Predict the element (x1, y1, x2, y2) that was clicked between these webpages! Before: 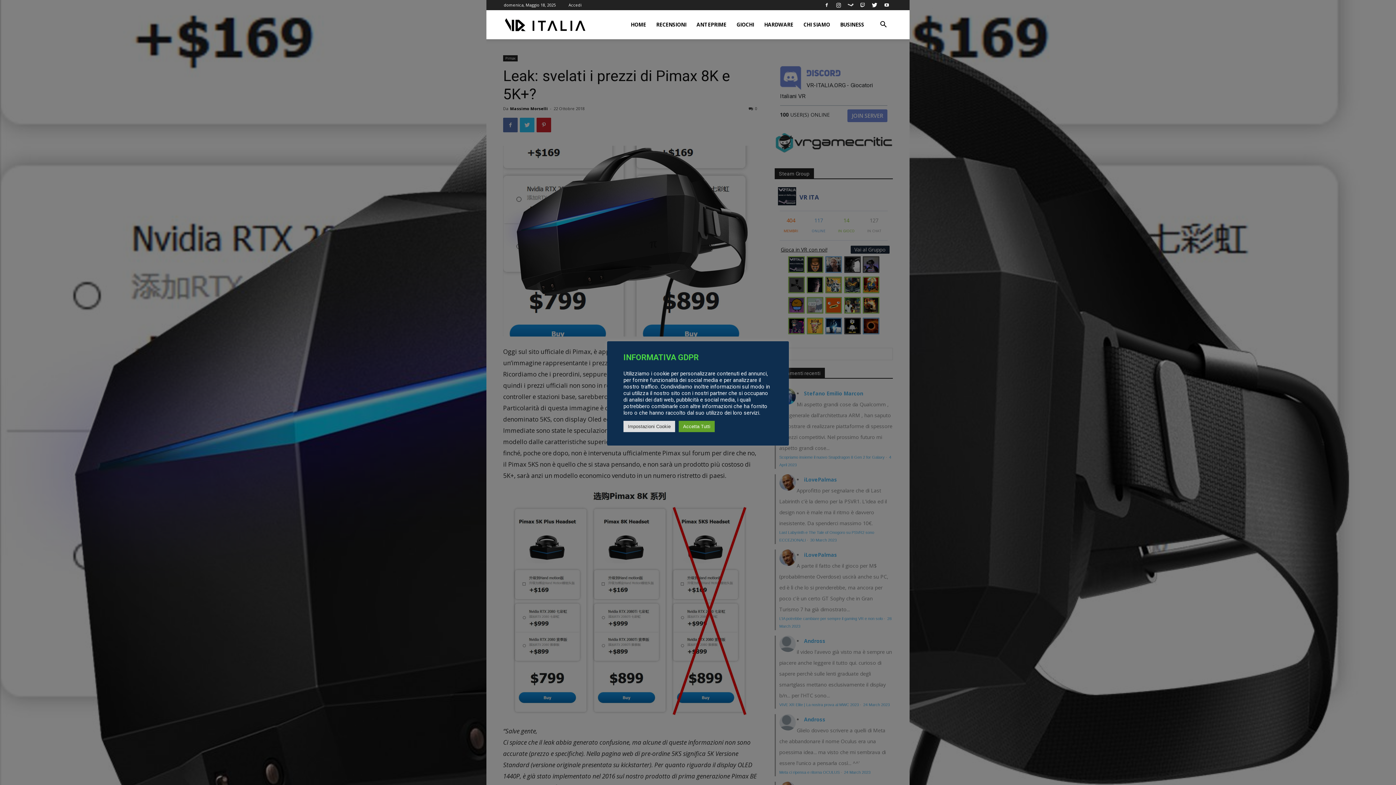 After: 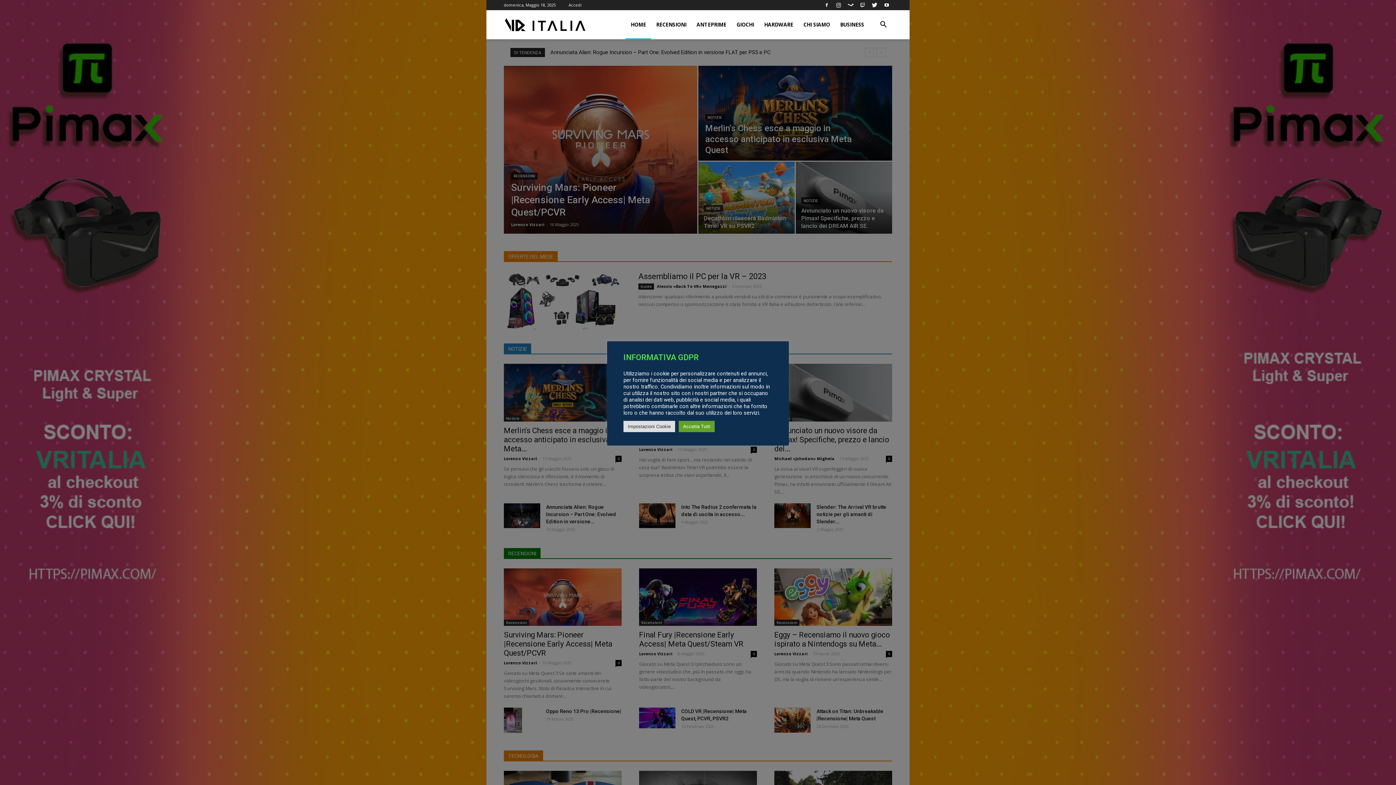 Action: bbox: (625, 10, 651, 39) label: HOME